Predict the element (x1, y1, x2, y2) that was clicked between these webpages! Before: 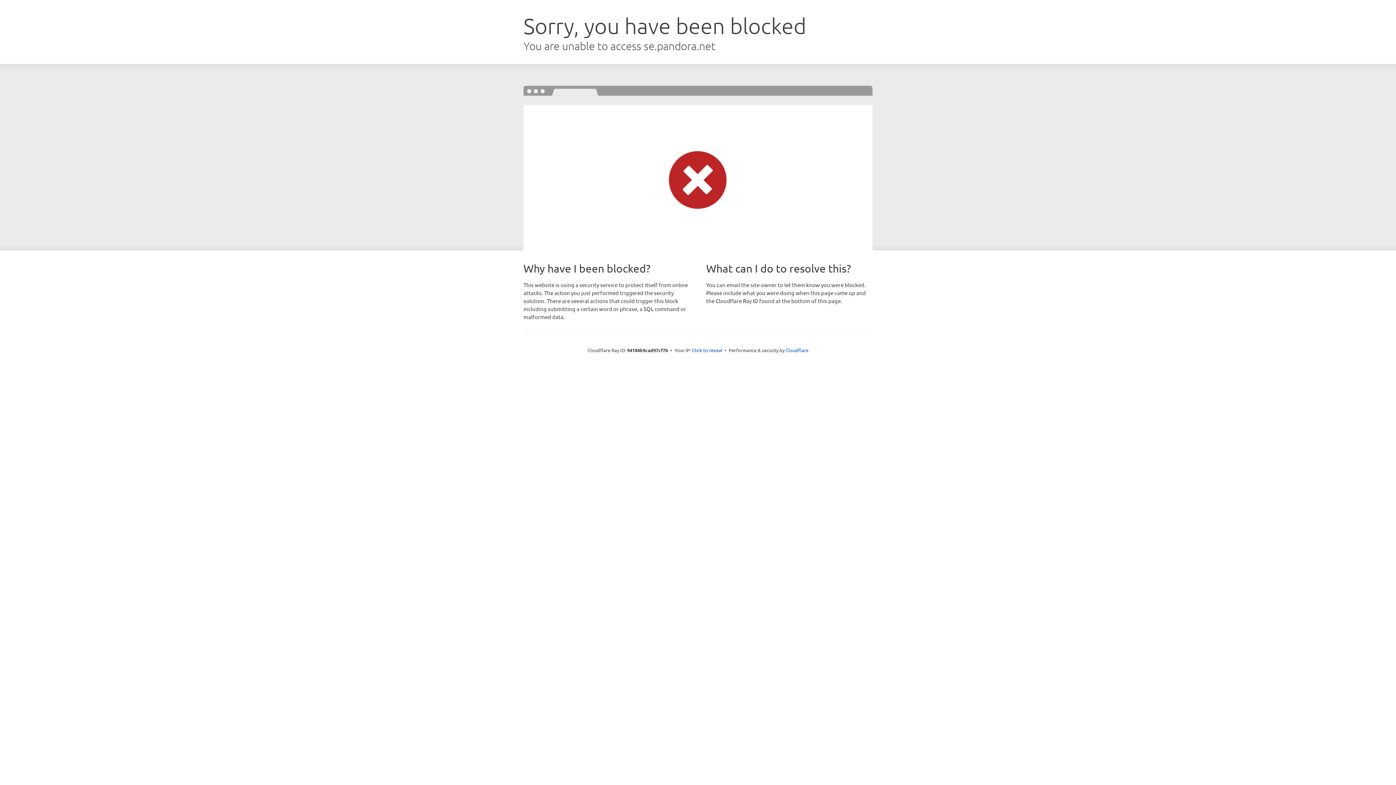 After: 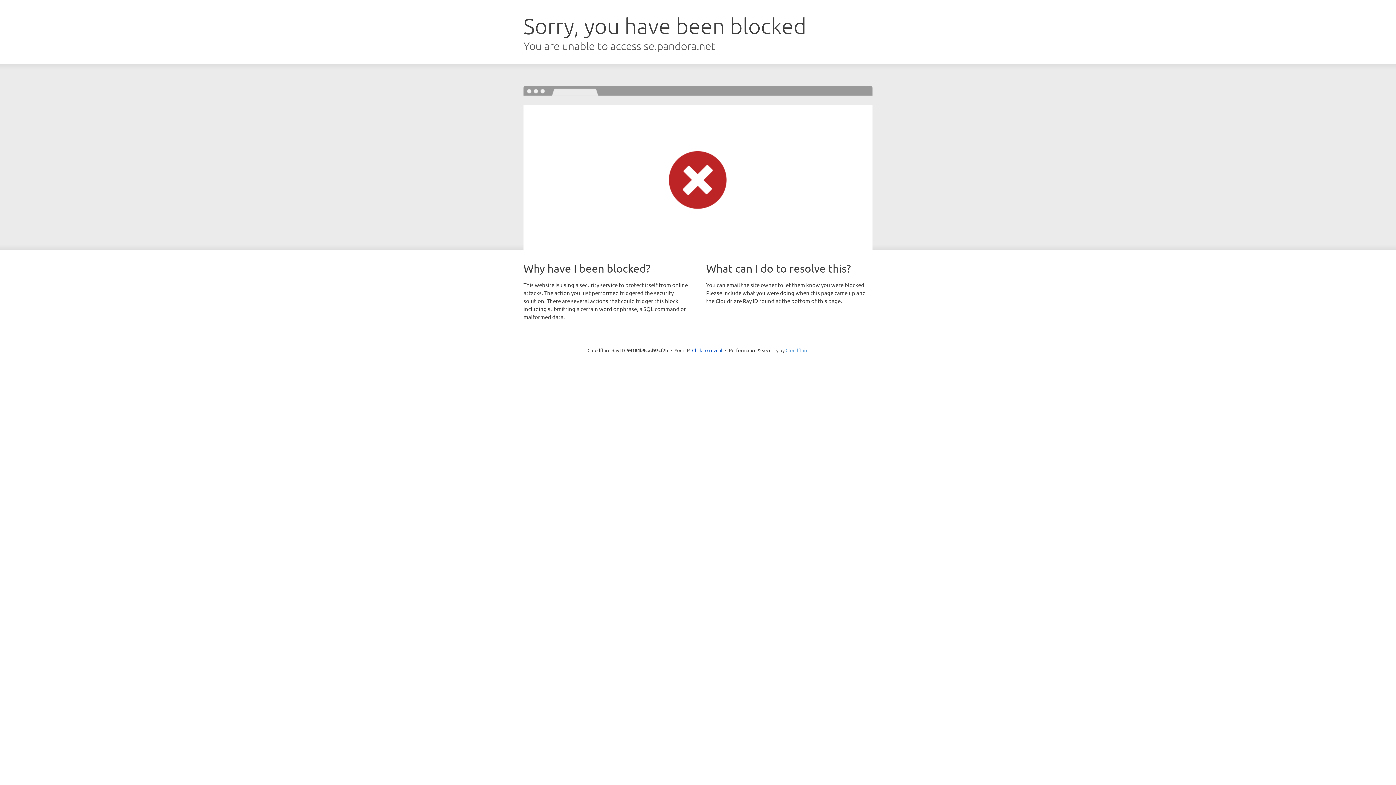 Action: label: Cloudflare bbox: (785, 347, 808, 353)